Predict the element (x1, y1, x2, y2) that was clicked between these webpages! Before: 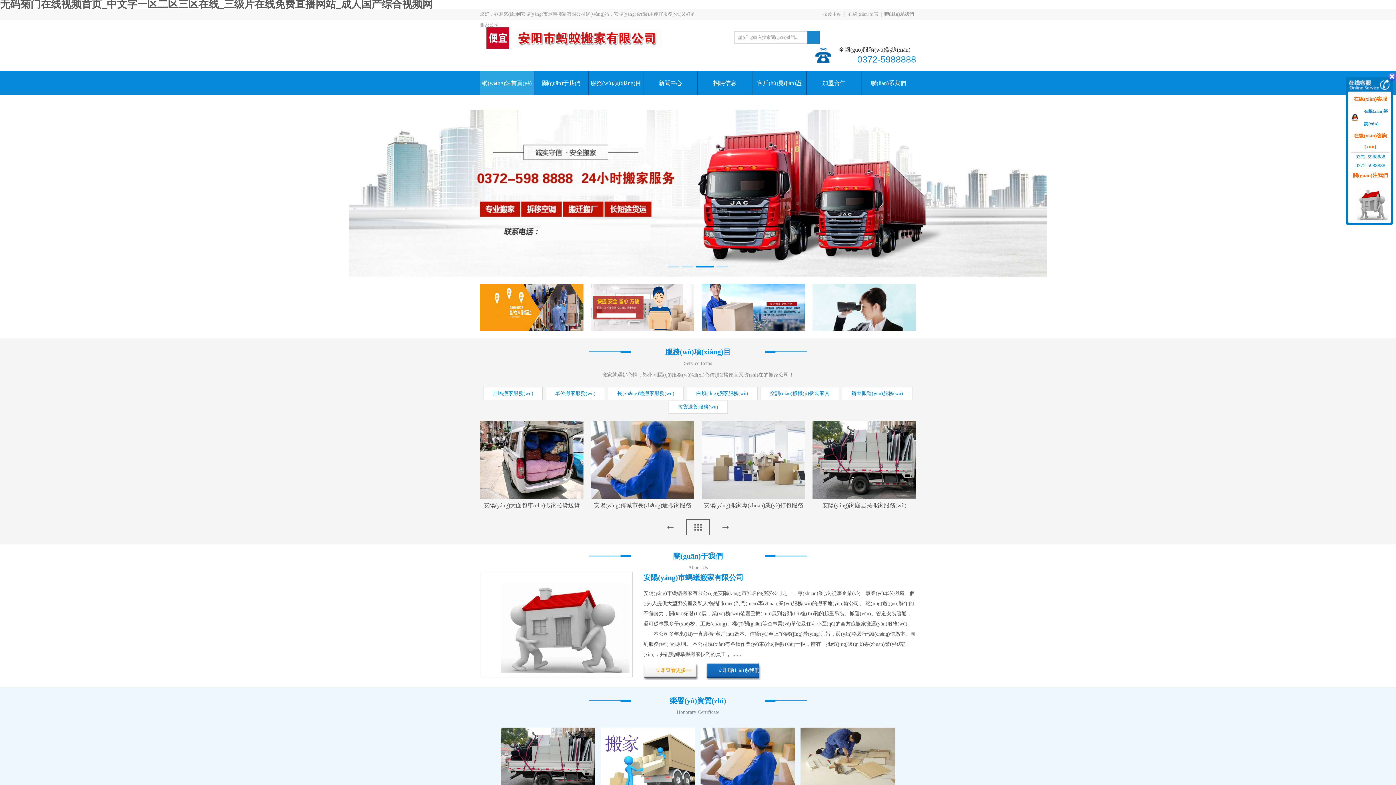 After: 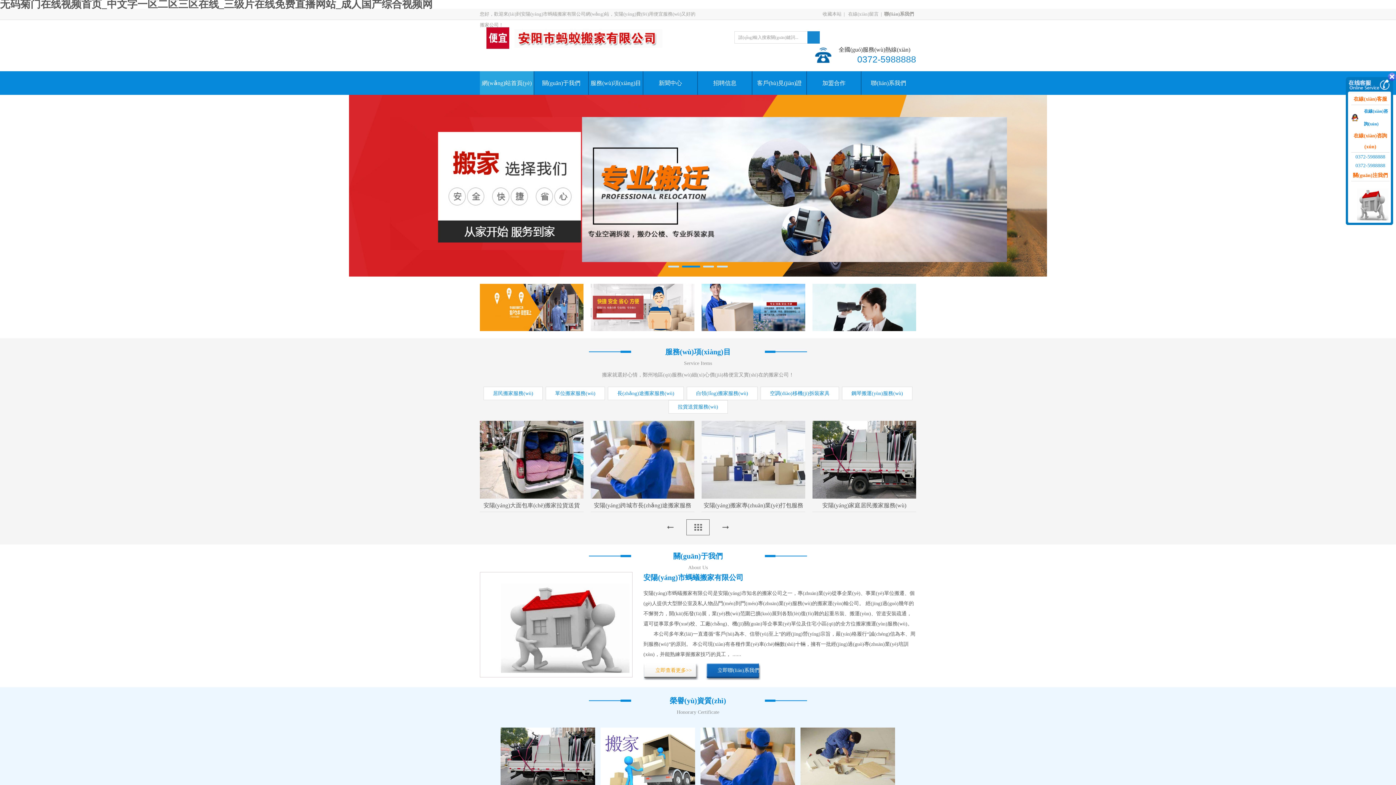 Action: bbox: (916, 284, 1020, 331)